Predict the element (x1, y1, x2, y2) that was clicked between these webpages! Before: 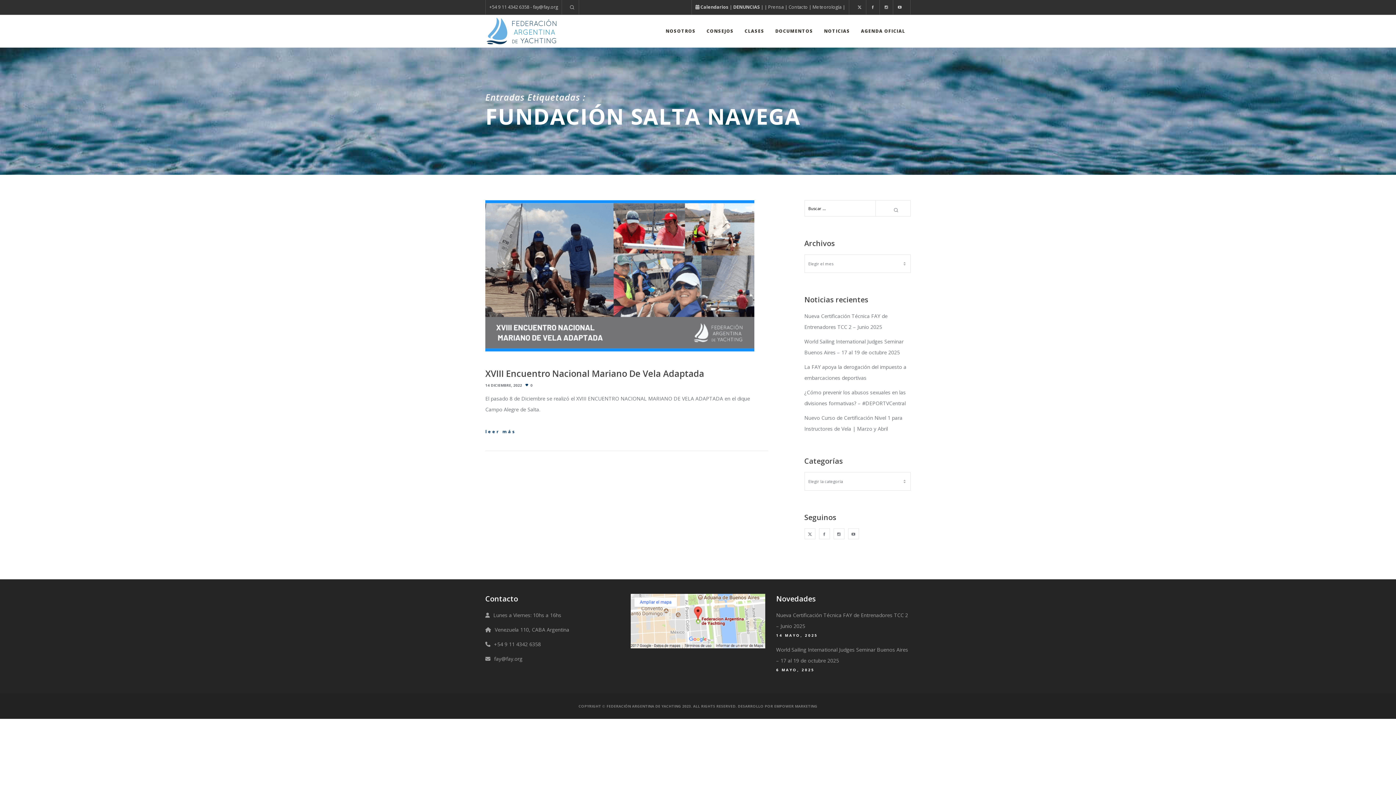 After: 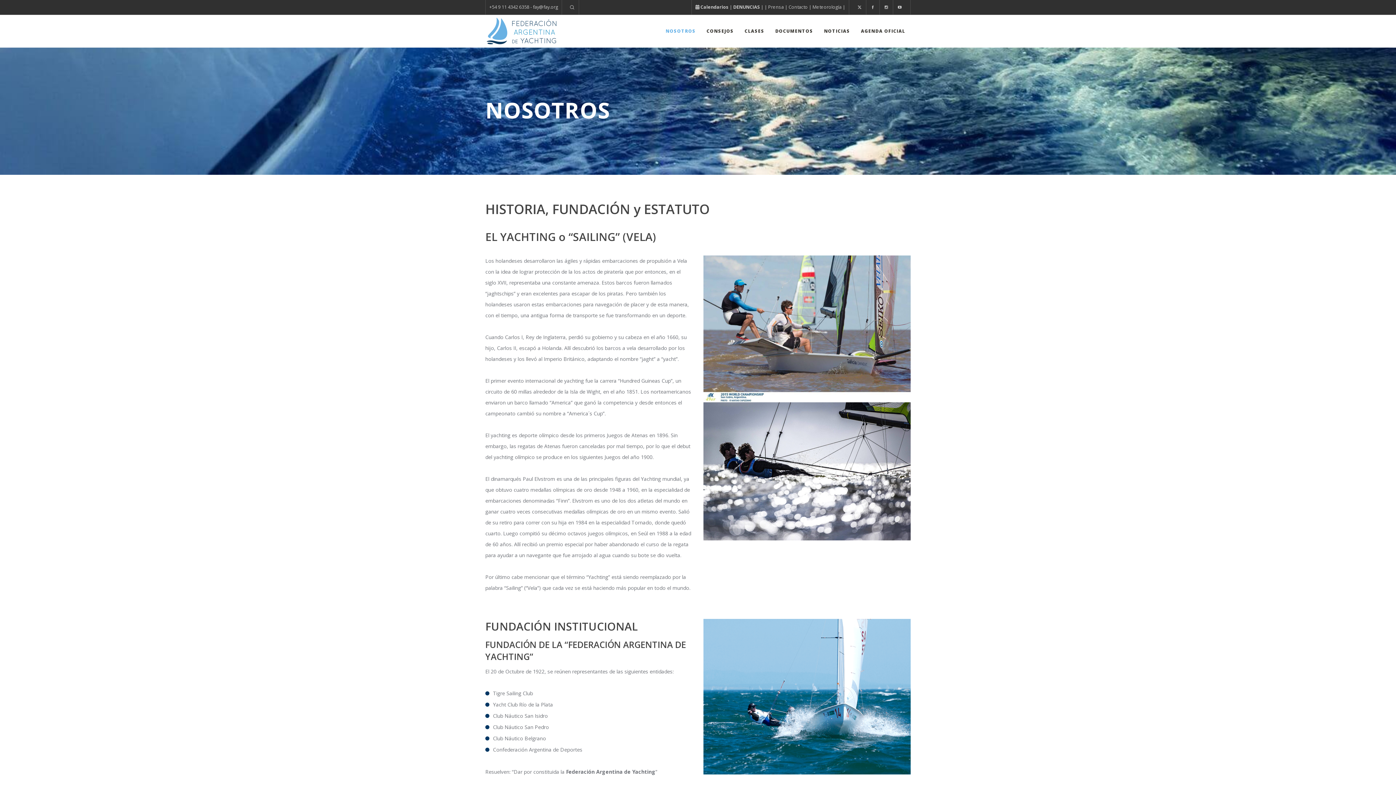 Action: label: NOSOTROS bbox: (665, 14, 695, 47)